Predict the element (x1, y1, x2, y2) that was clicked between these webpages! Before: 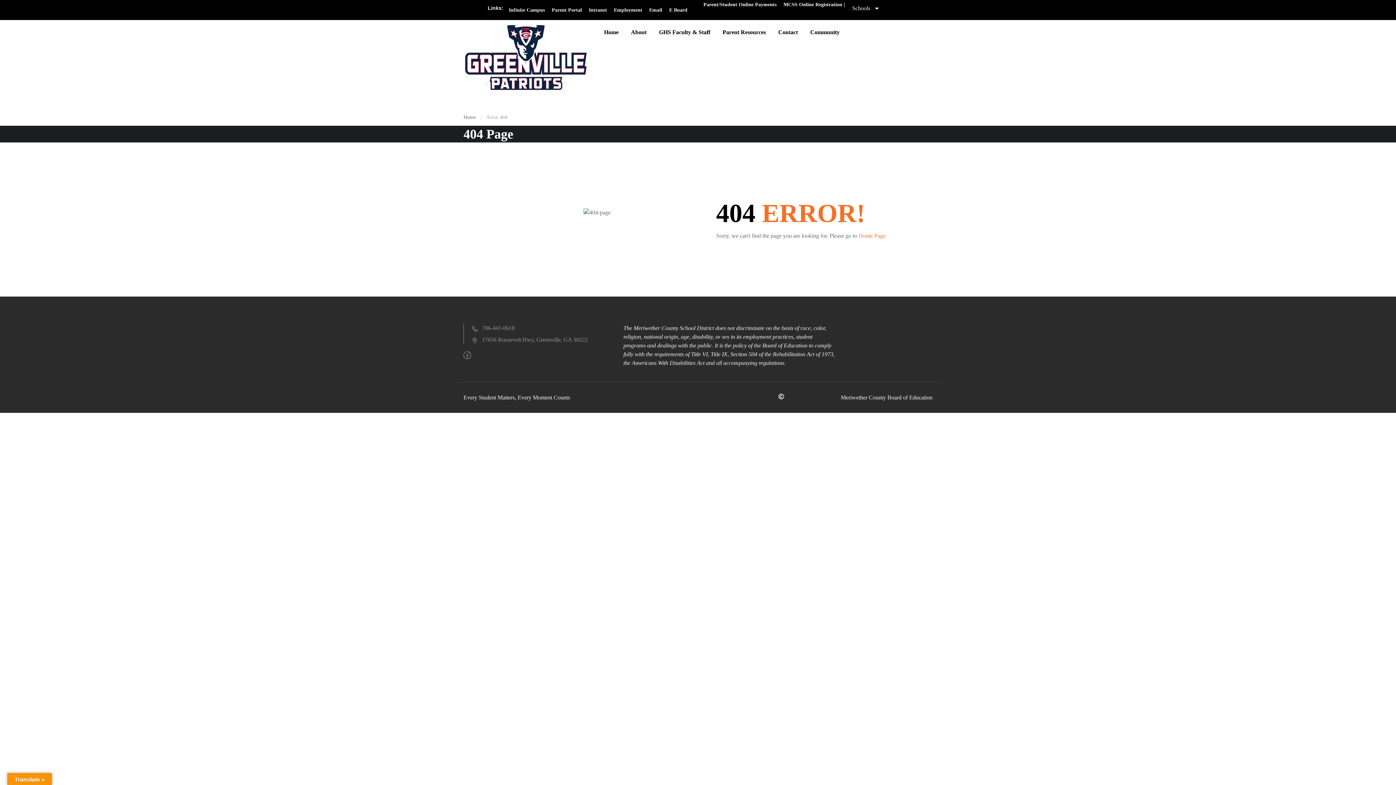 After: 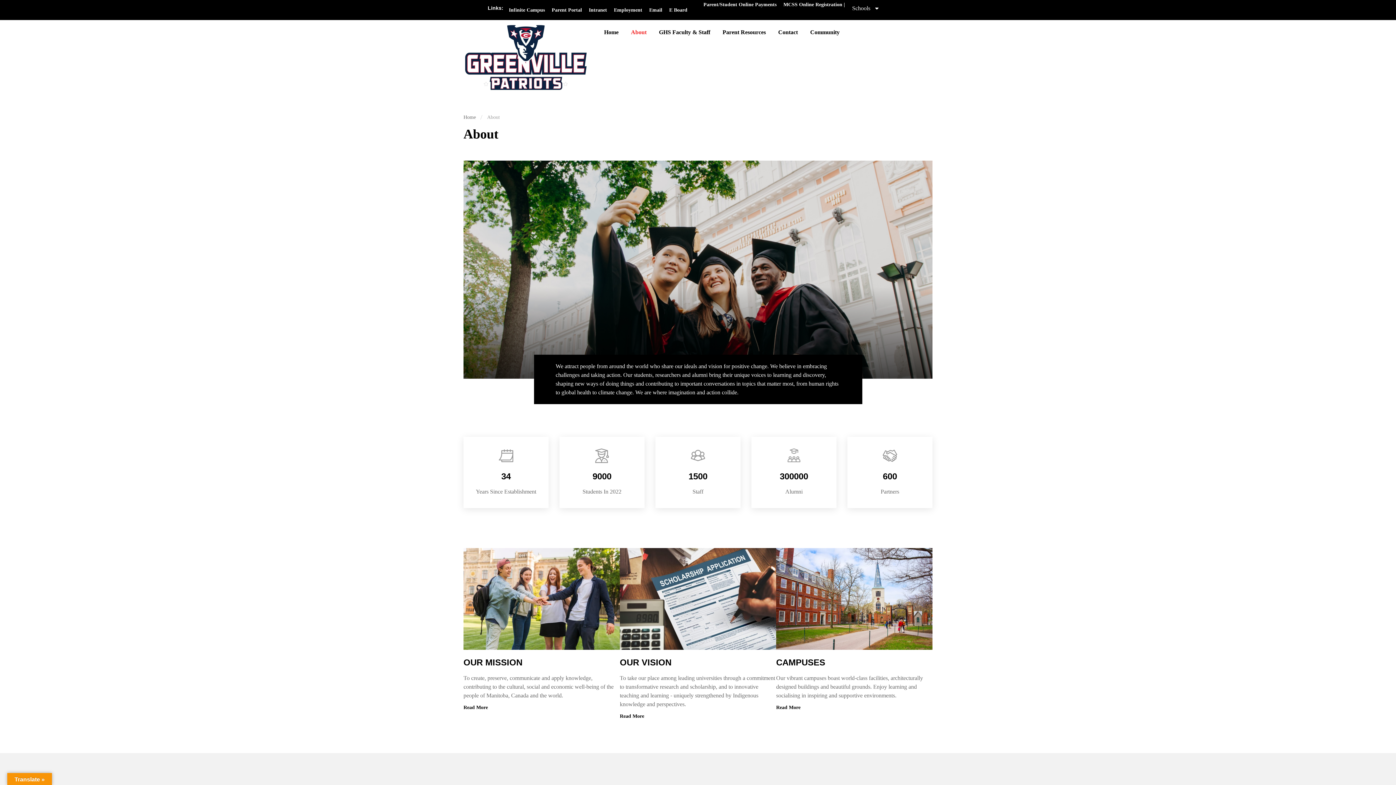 Action: bbox: (624, 24, 652, 40) label: About